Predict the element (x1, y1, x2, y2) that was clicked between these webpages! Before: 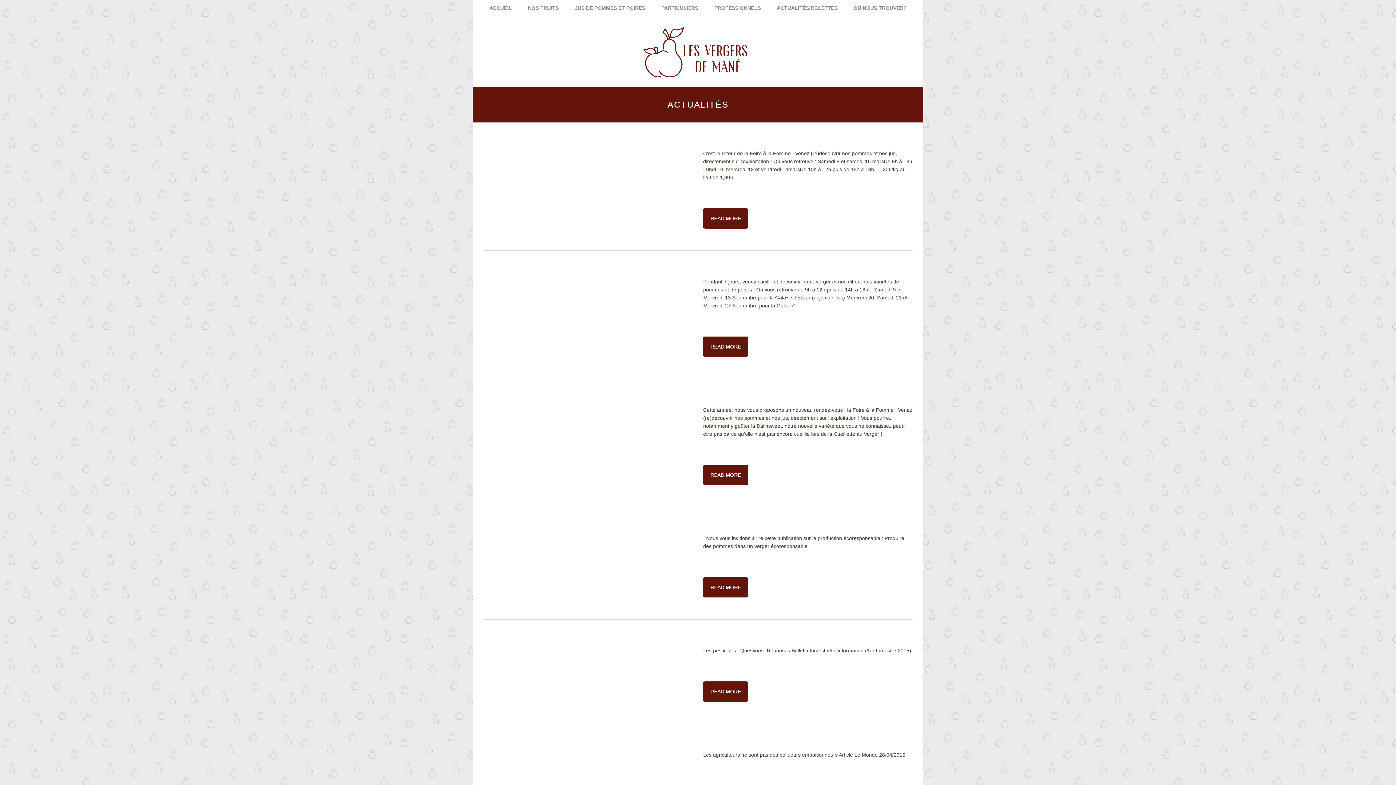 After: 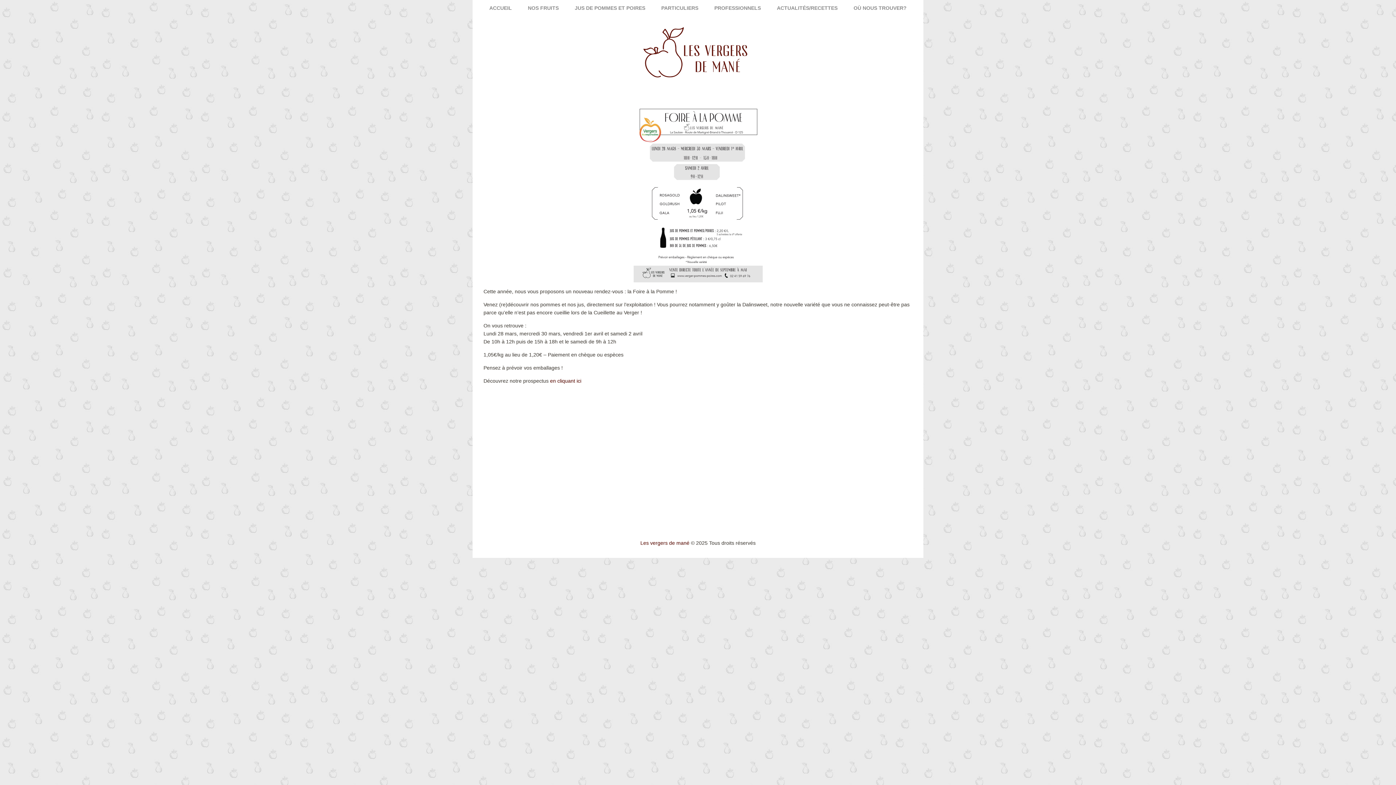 Action: label: READ MORE bbox: (703, 465, 748, 485)